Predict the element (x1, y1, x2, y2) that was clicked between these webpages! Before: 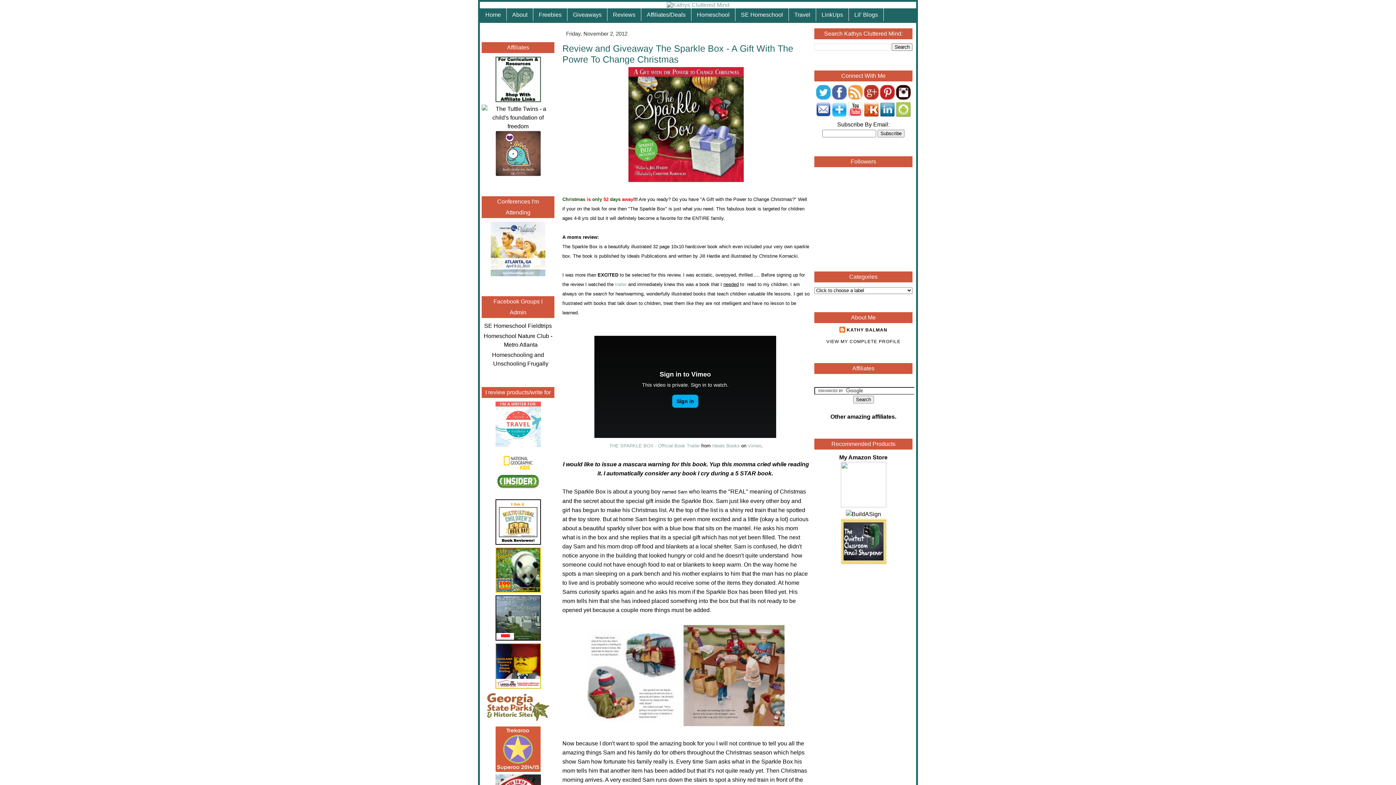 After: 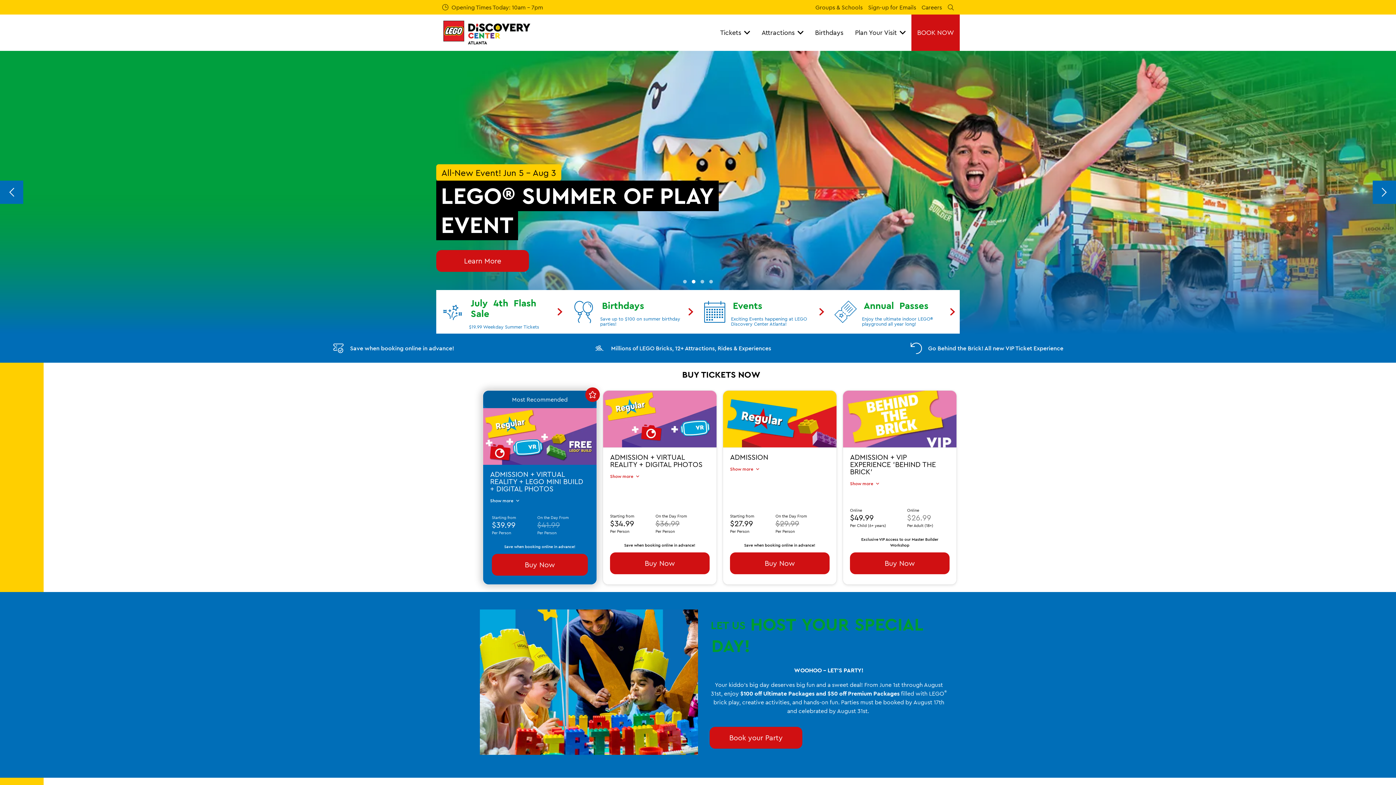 Action: bbox: (495, 684, 540, 690)